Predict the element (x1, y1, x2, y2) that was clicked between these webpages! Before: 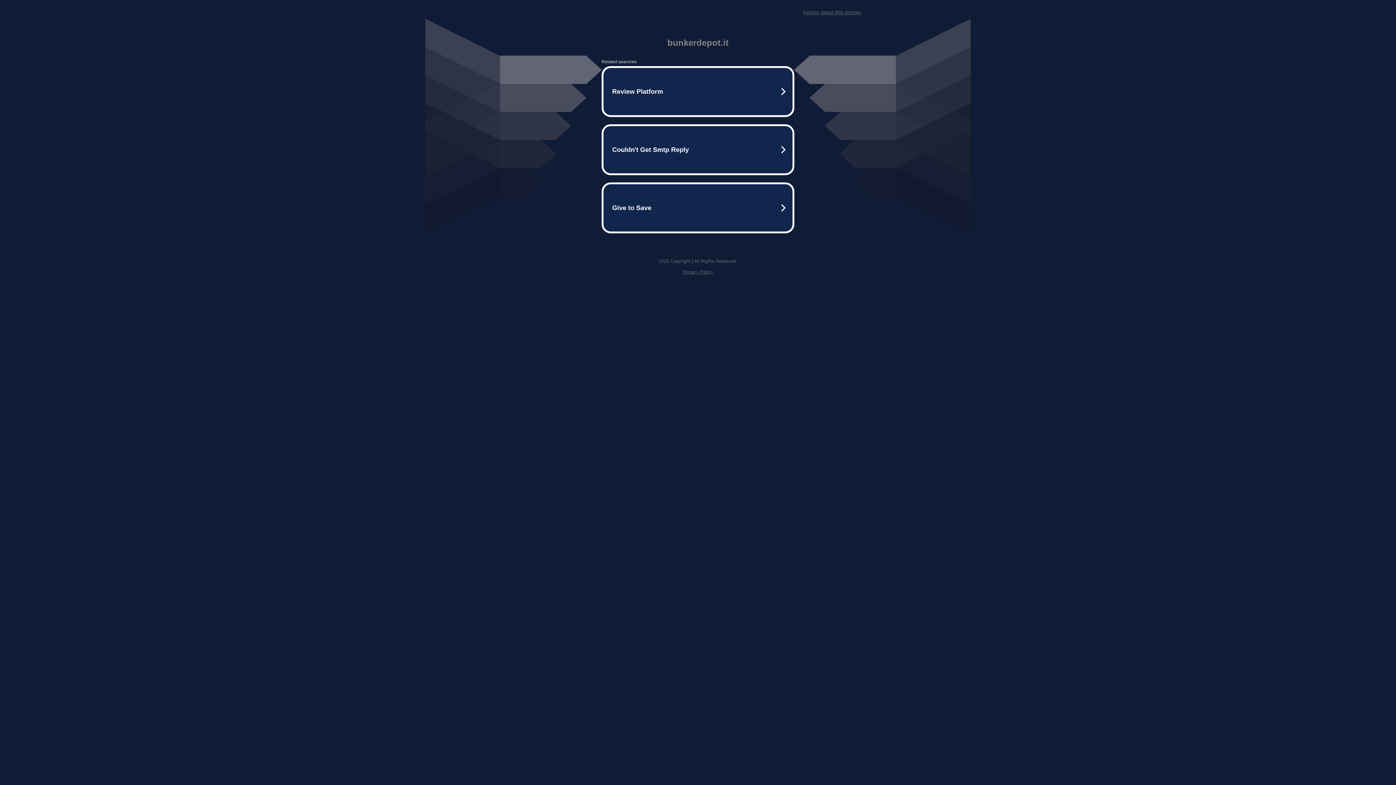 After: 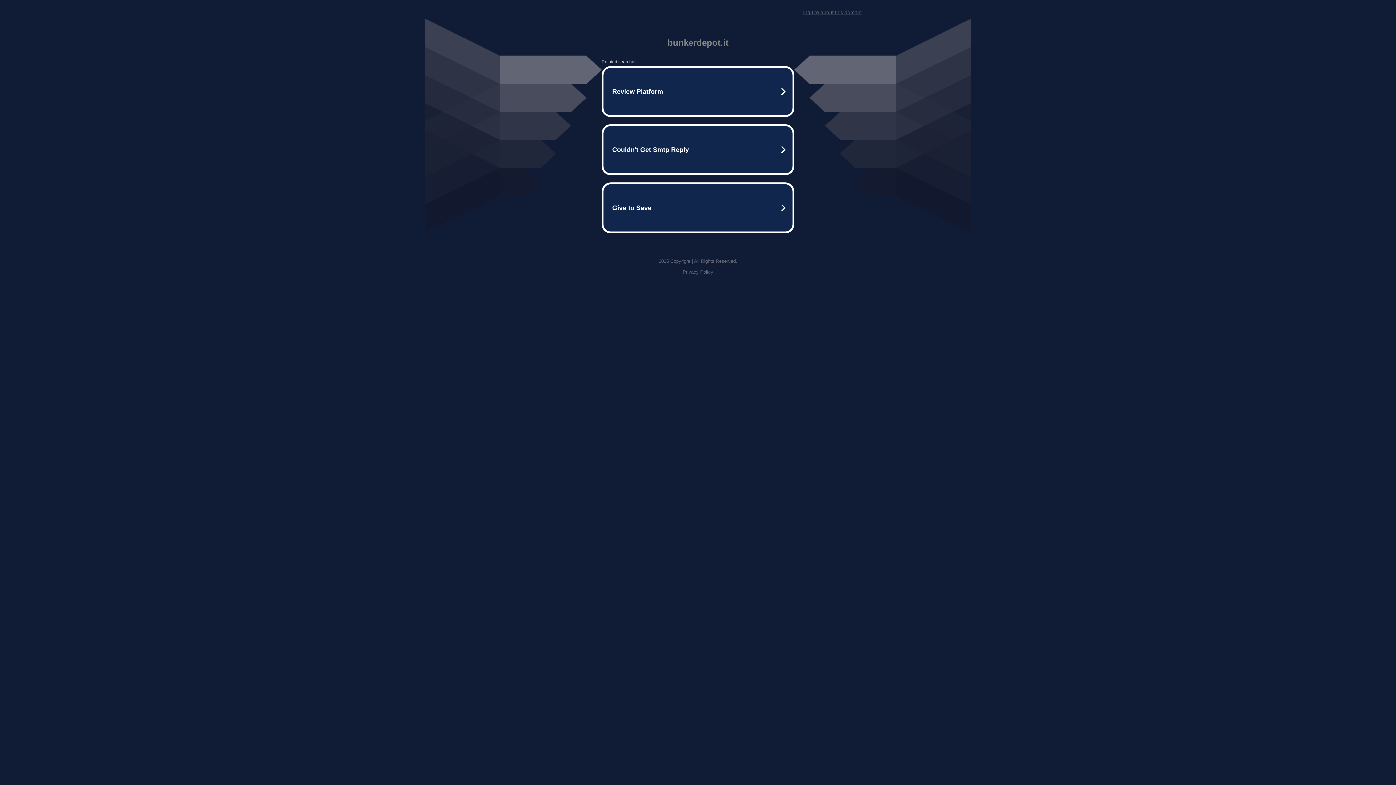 Action: bbox: (803, 9, 861, 15) label: Inquire about this domain